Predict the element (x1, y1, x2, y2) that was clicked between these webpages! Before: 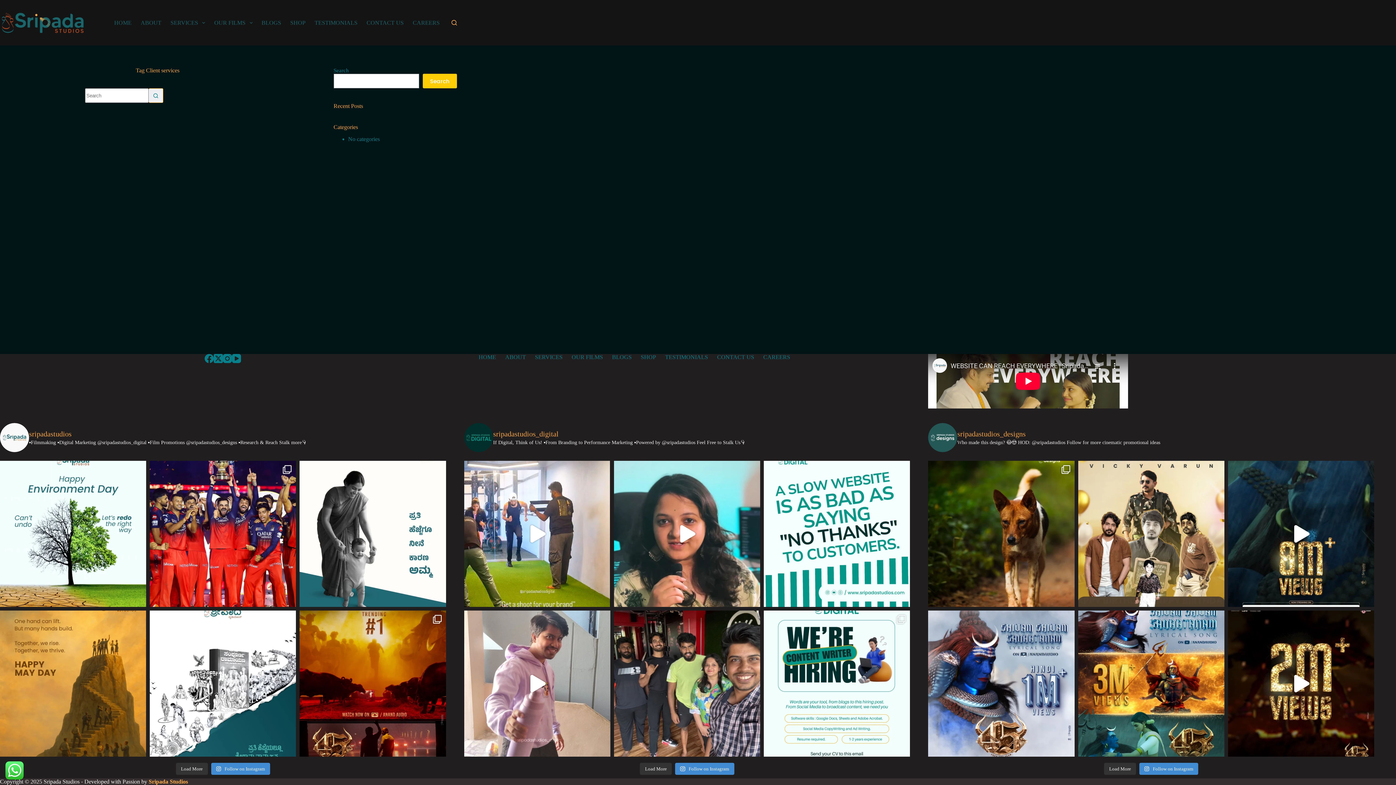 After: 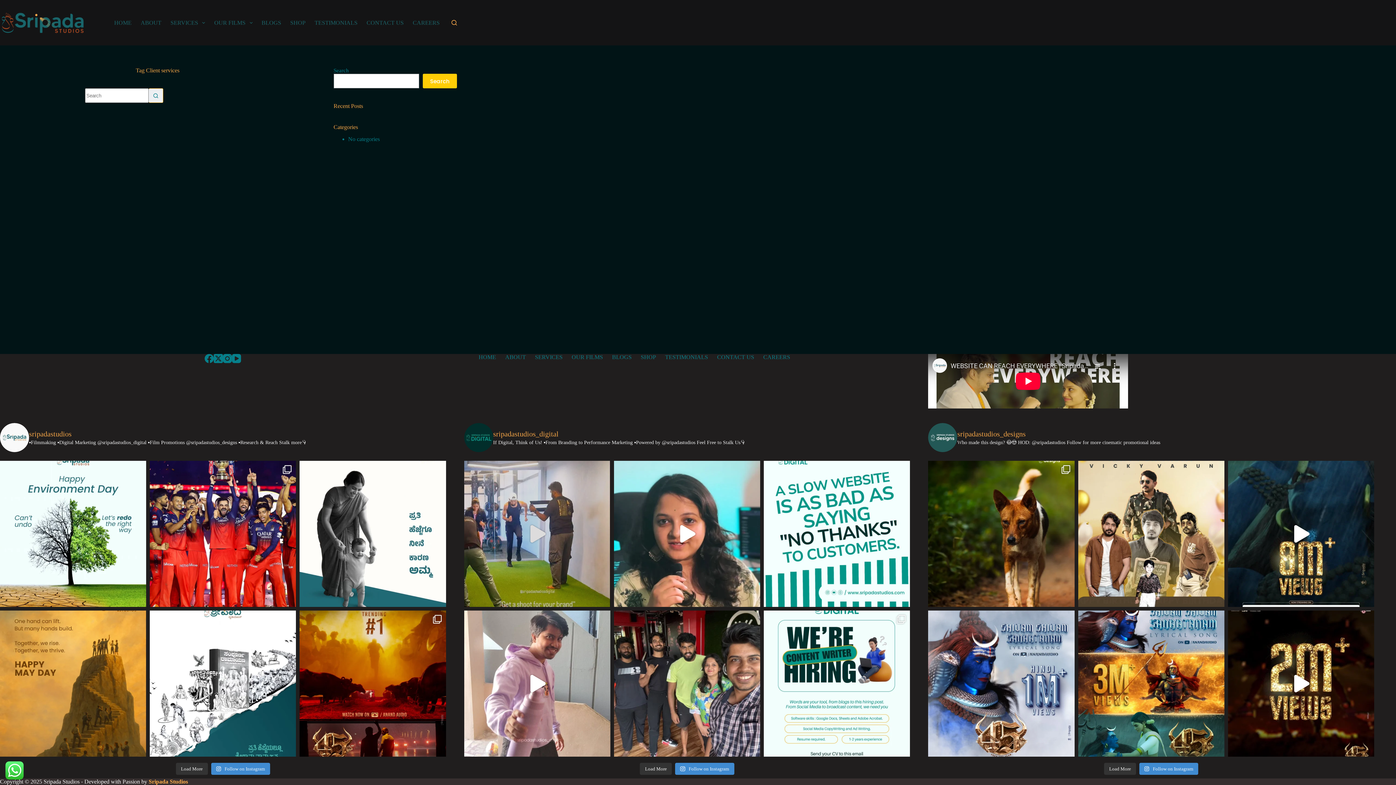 Action: label: Yes, you heard it right! Your brand needs that sa bbox: (464, 460, 610, 607)